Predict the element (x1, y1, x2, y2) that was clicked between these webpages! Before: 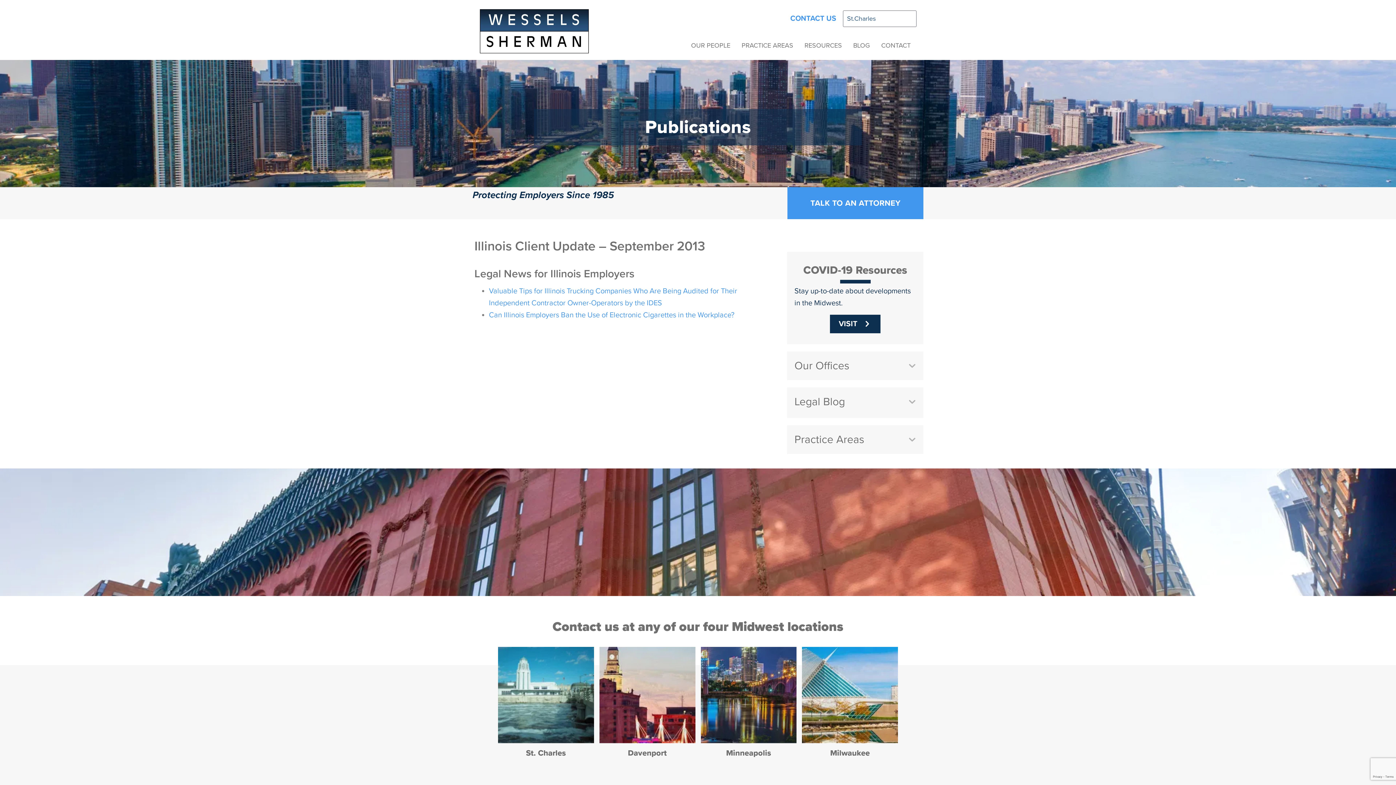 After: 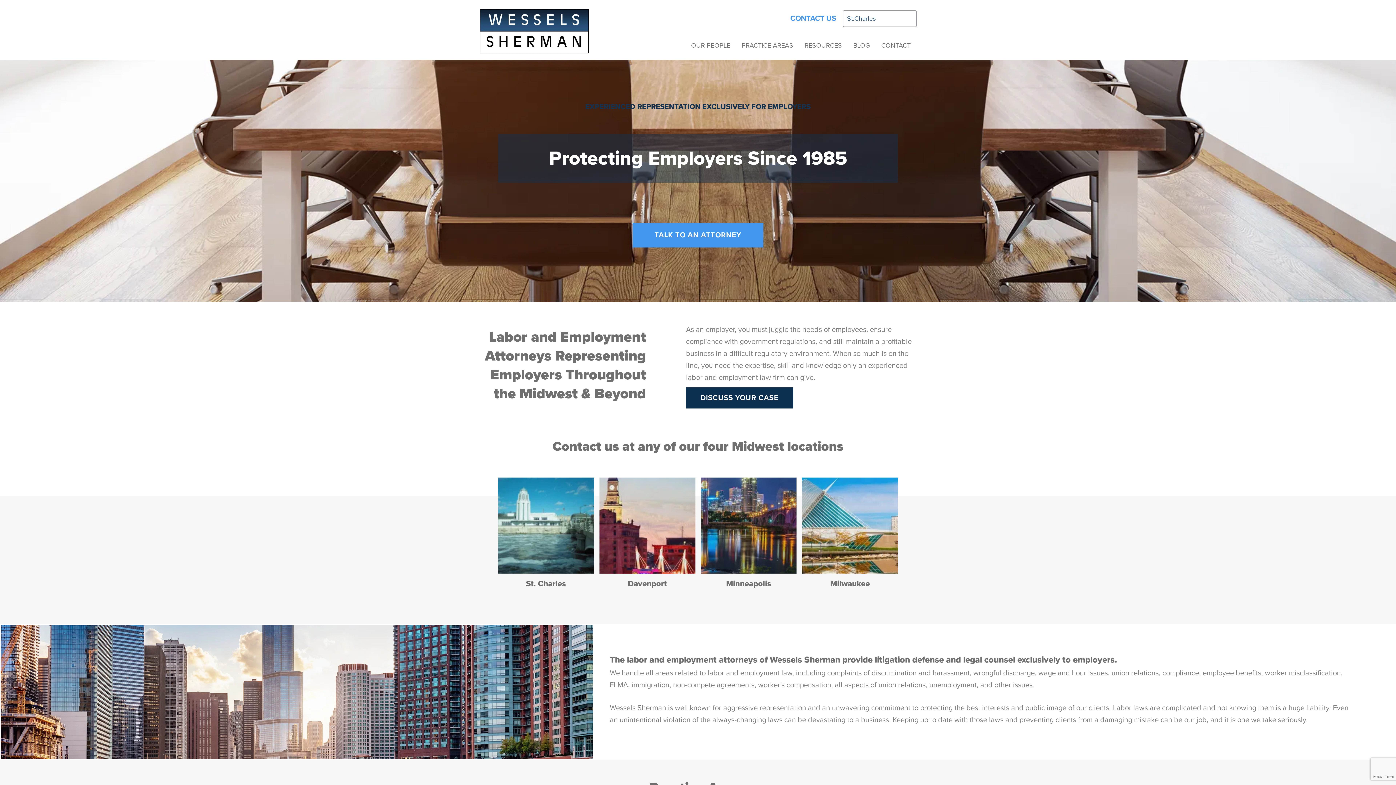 Action: bbox: (480, 26, 589, 35)